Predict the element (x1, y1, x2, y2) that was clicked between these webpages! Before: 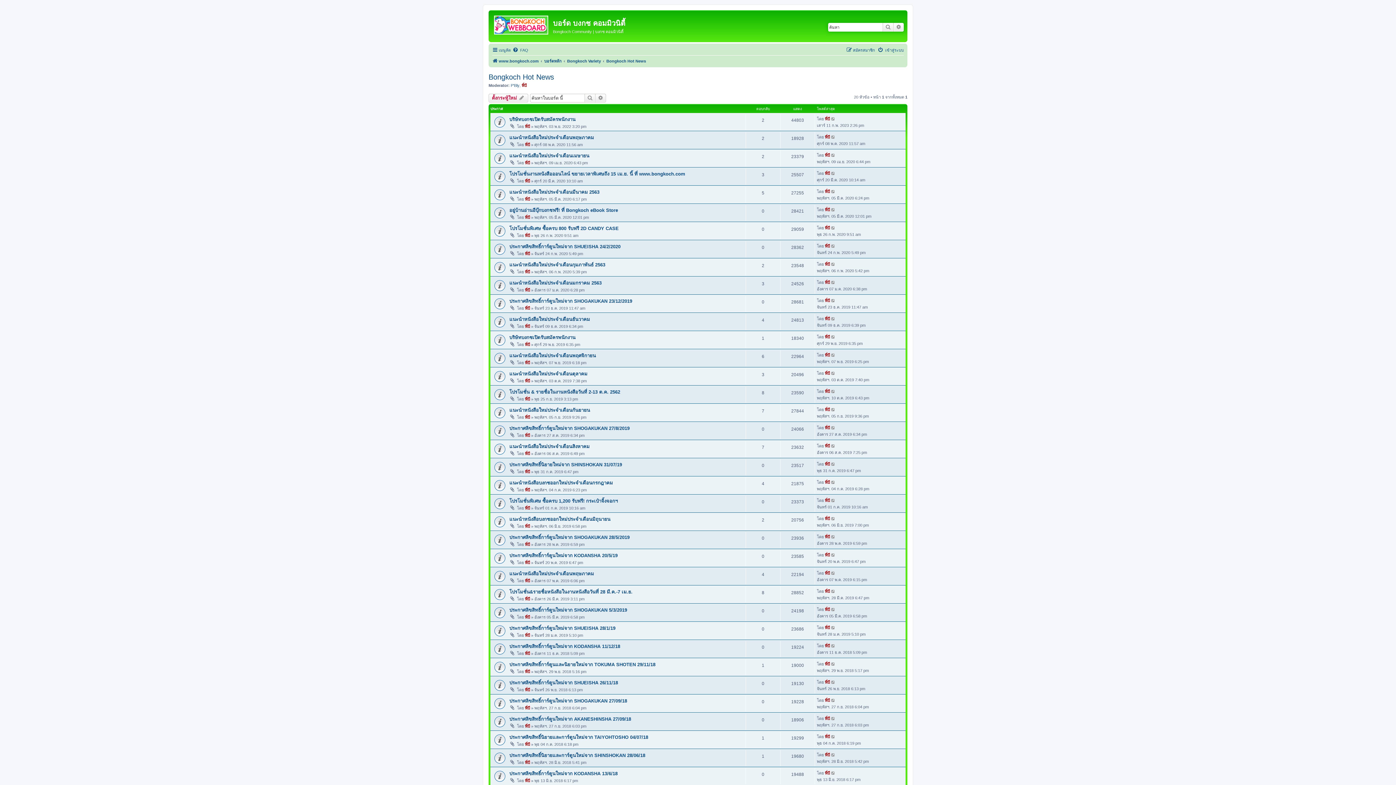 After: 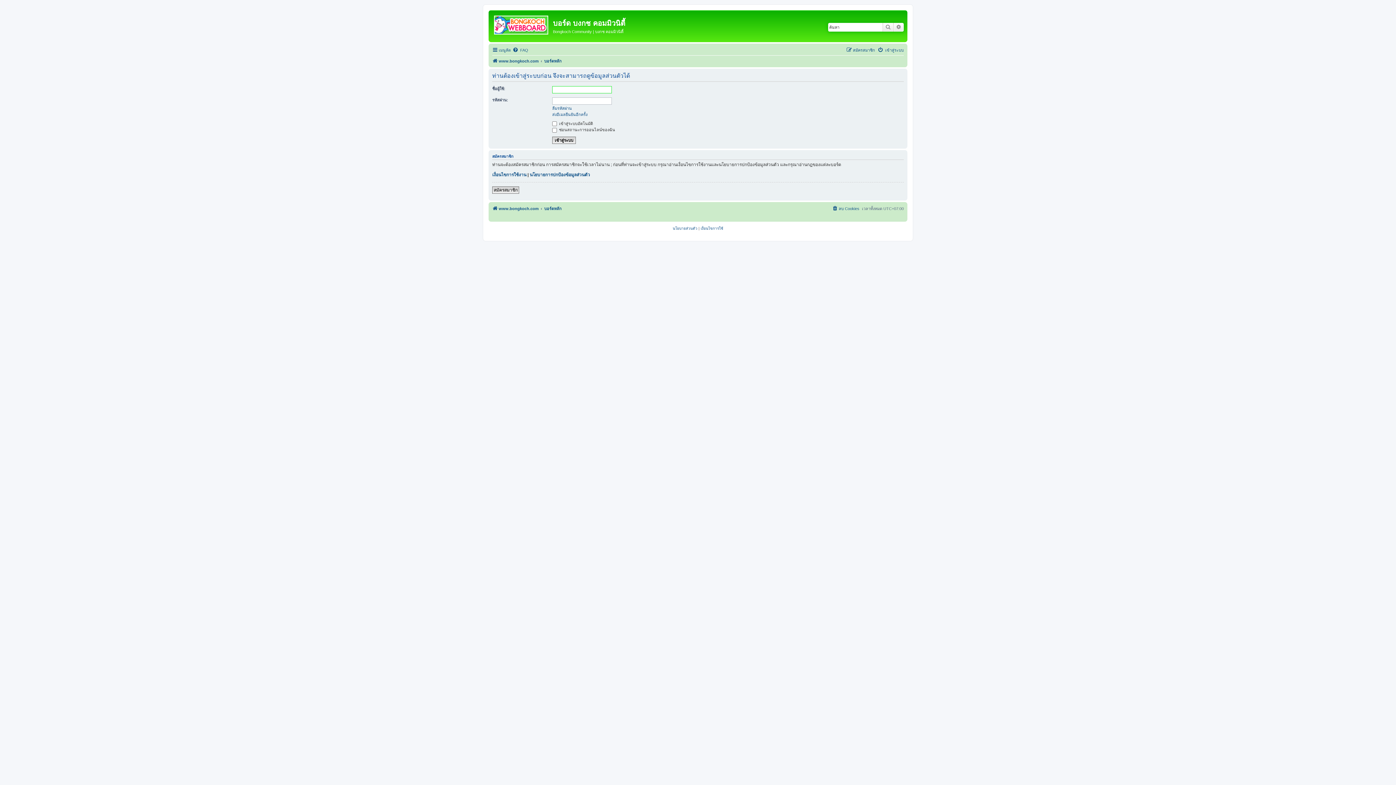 Action: bbox: (825, 698, 830, 702) label: พี่บี